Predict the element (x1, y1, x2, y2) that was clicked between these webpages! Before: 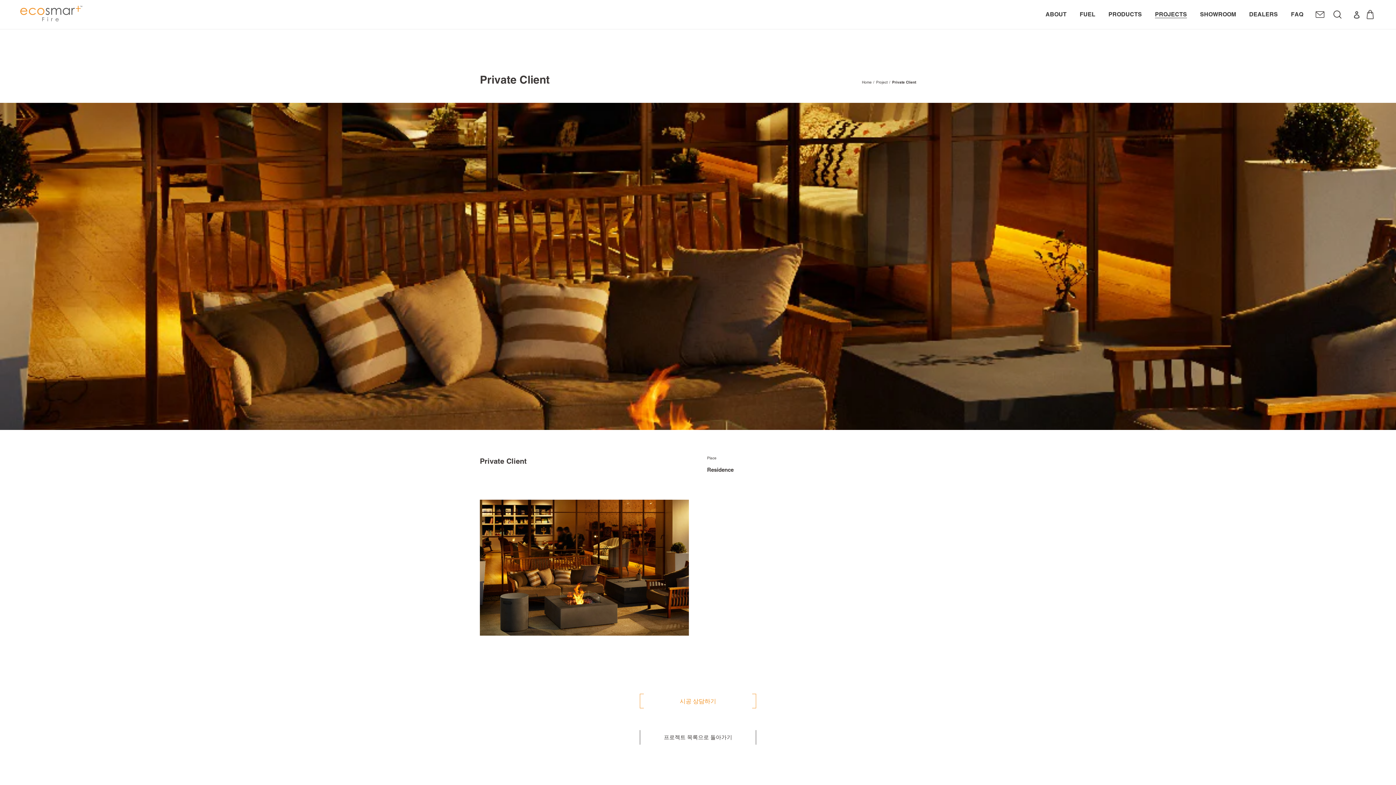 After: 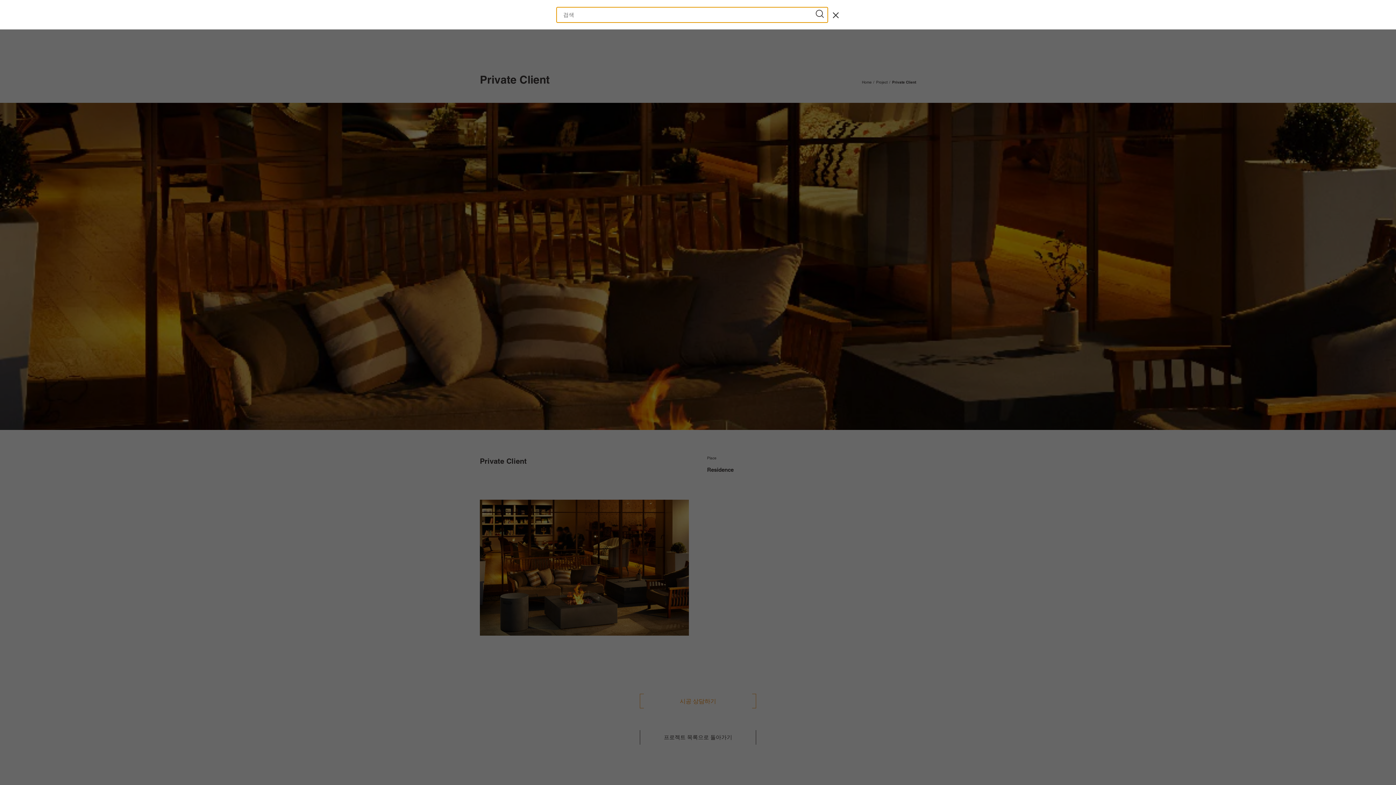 Action: bbox: (1332, 8, 1343, 20) label: 검색